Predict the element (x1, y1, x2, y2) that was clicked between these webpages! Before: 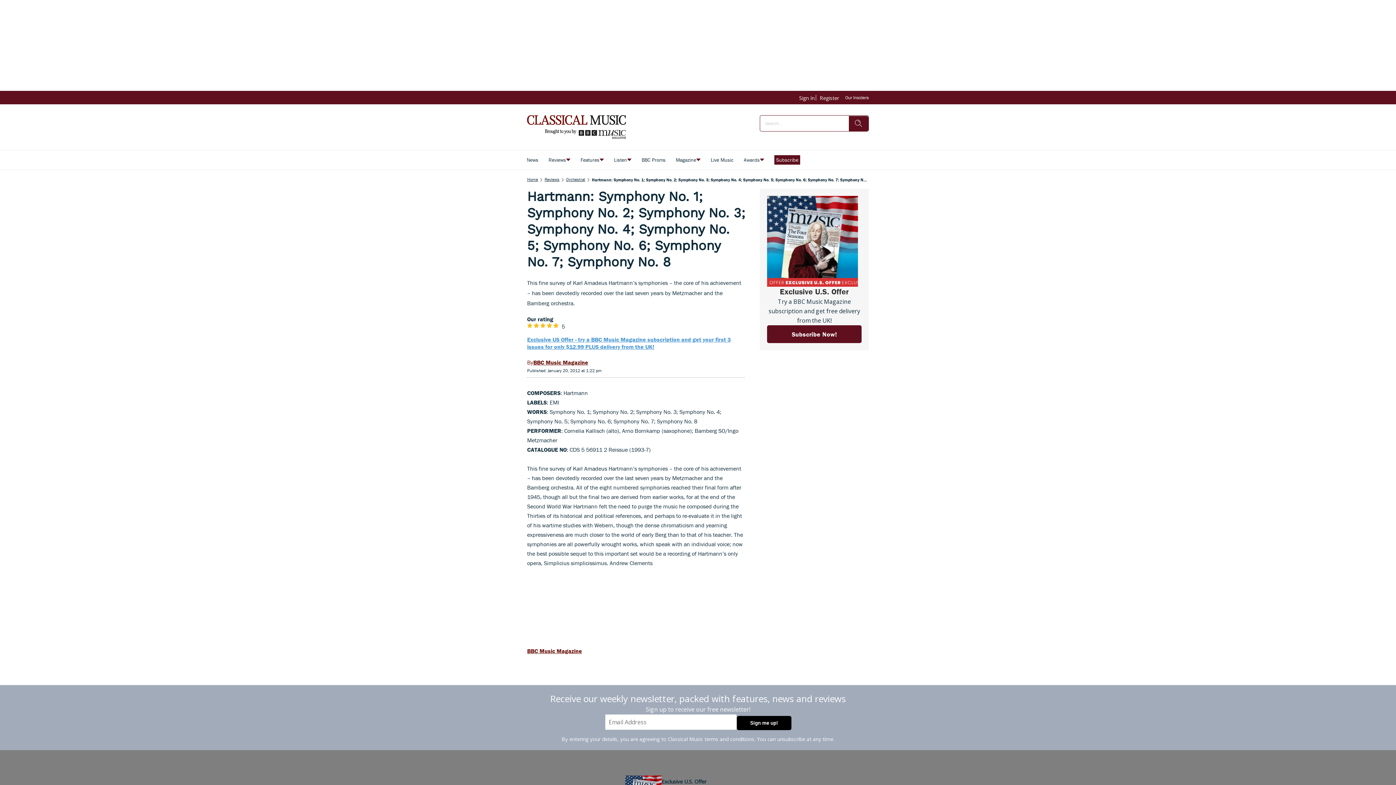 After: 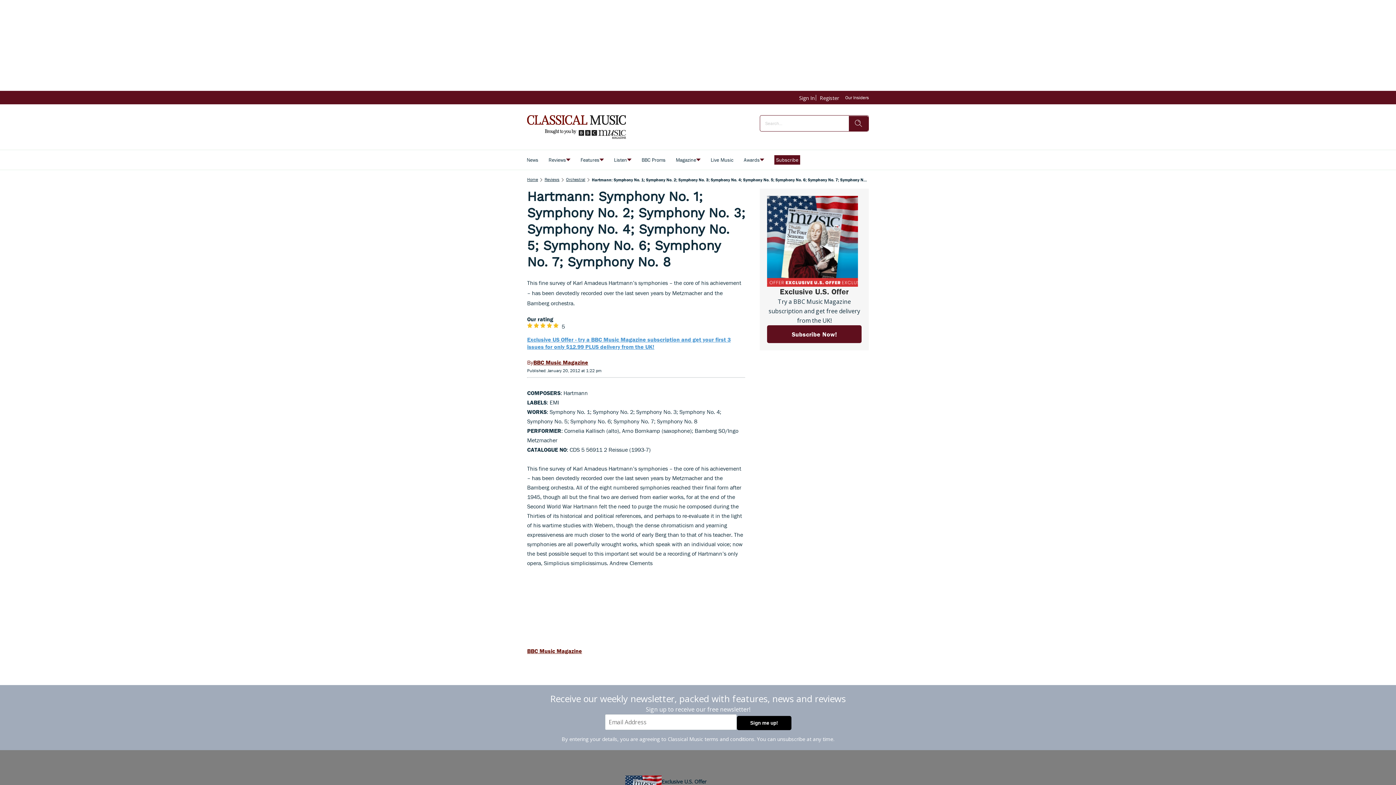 Action: bbox: (527, 335, 730, 350) label: Exclusive US Offer - try a BBC Music Magazine subscription and get your first 3 issues for only $12.99 PLUS delivery from the UK!